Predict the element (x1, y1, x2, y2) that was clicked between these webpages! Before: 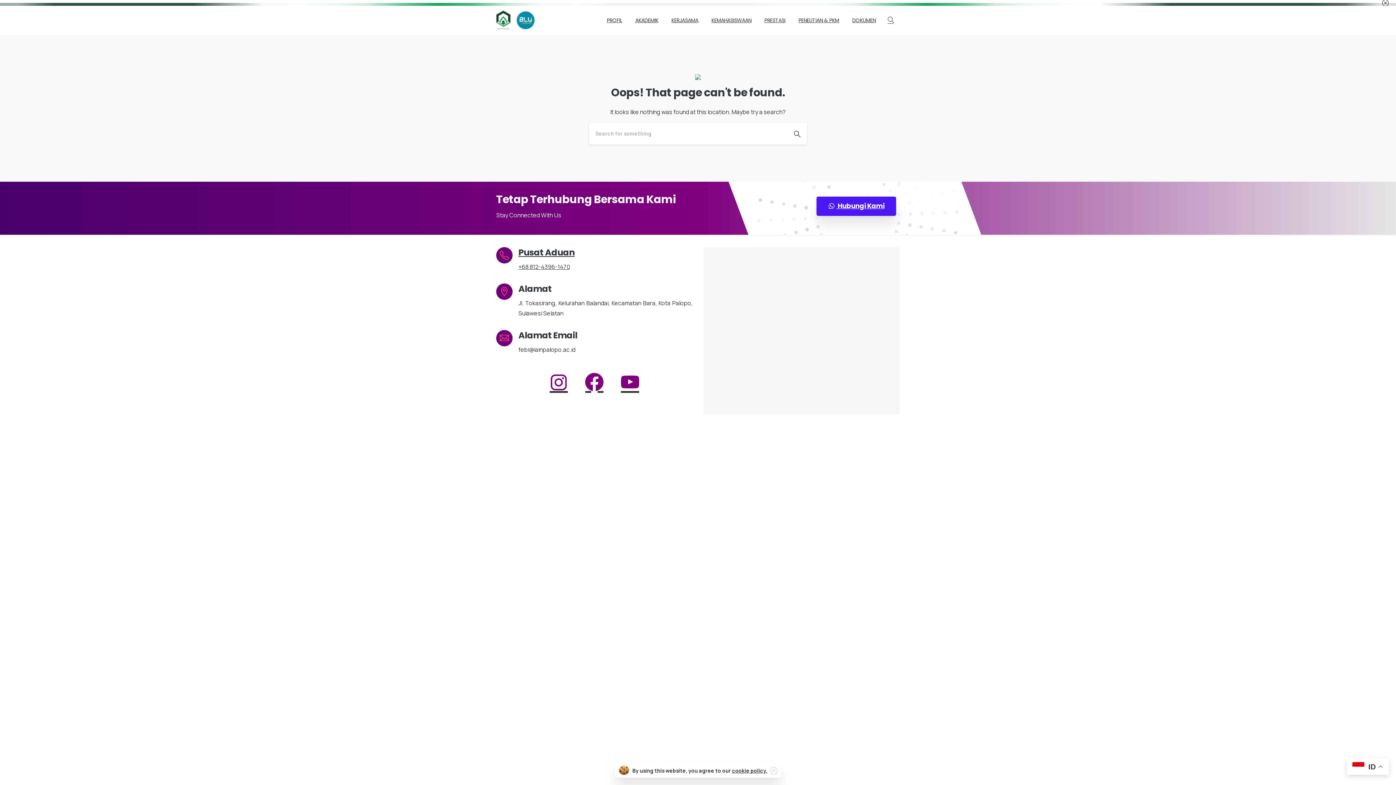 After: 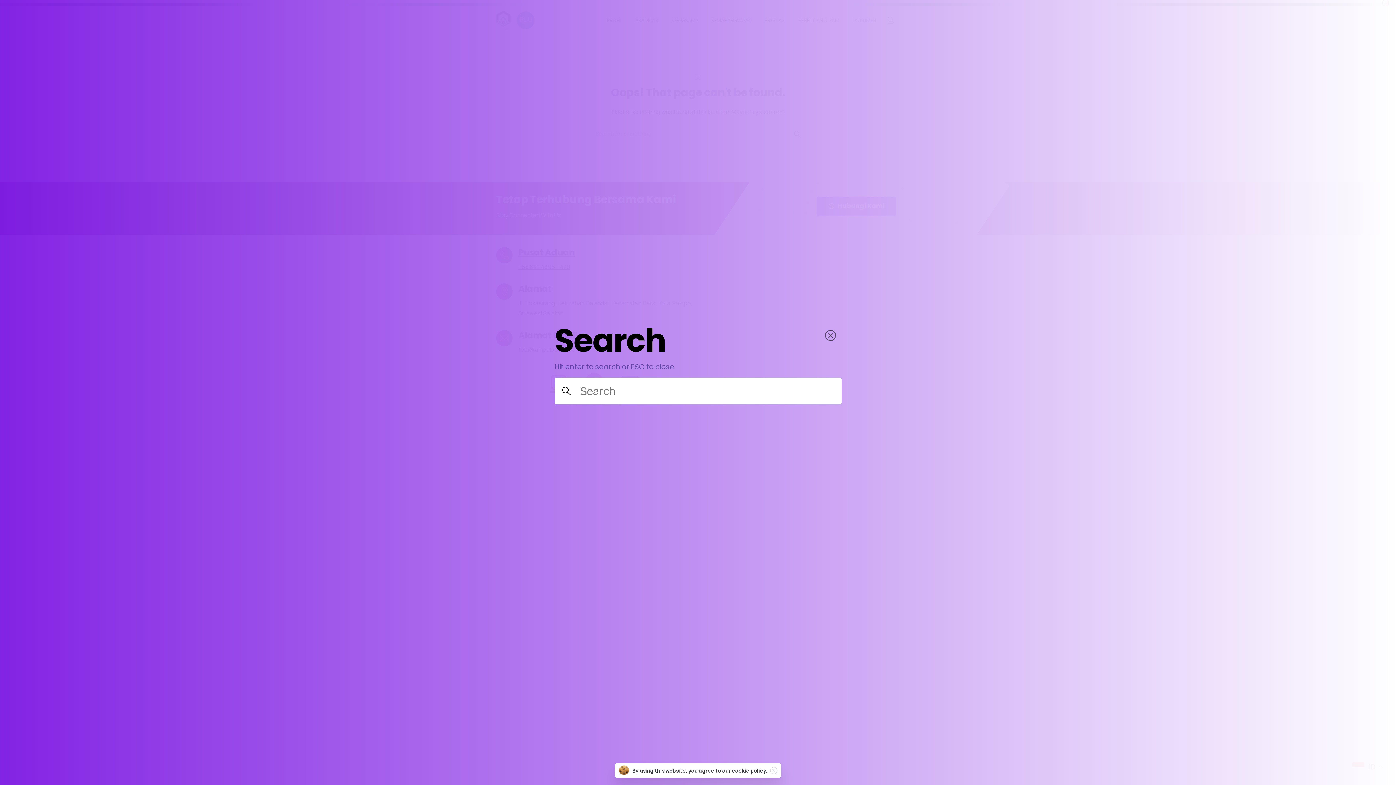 Action: bbox: (882, 14, 900, 26) label: Search